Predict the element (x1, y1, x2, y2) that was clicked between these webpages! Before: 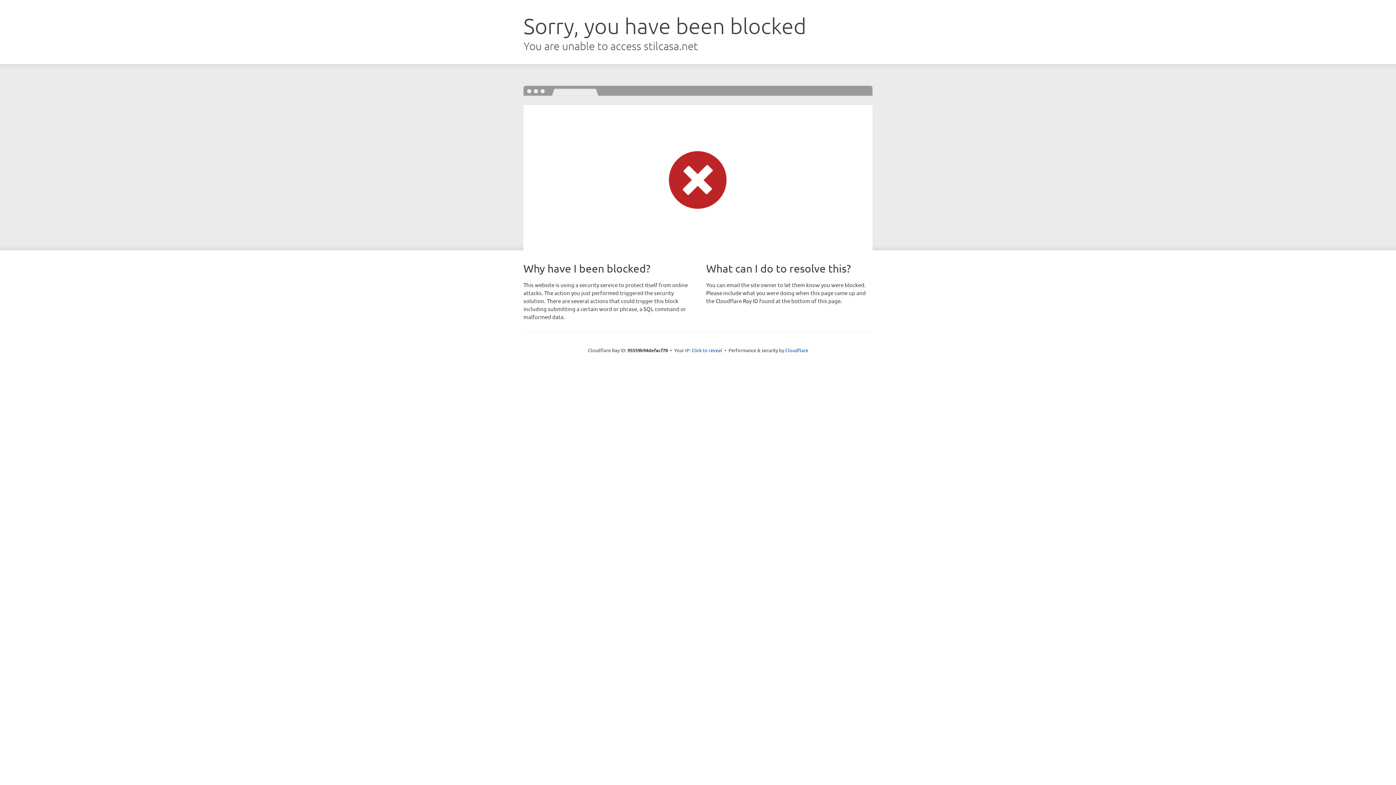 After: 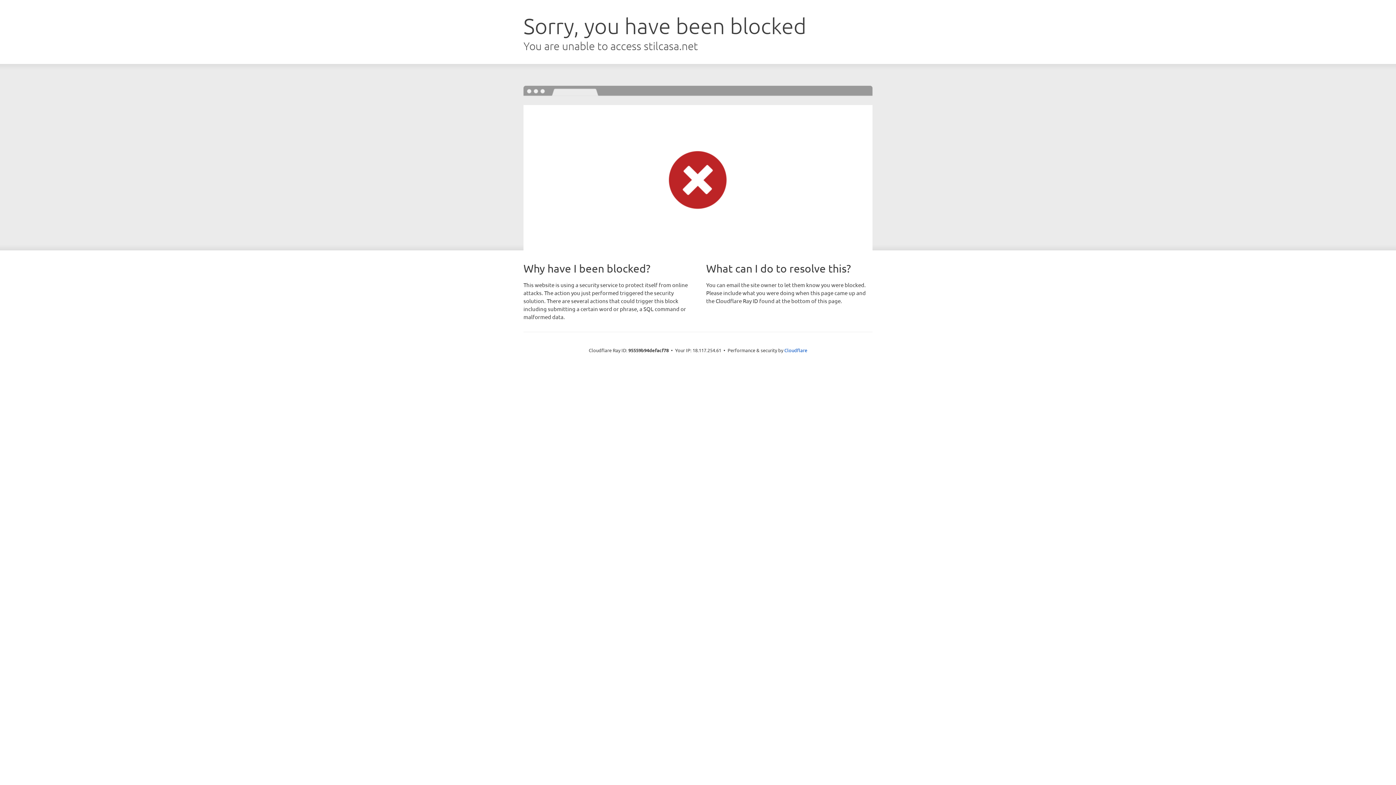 Action: bbox: (691, 346, 722, 353) label: Click to reveal